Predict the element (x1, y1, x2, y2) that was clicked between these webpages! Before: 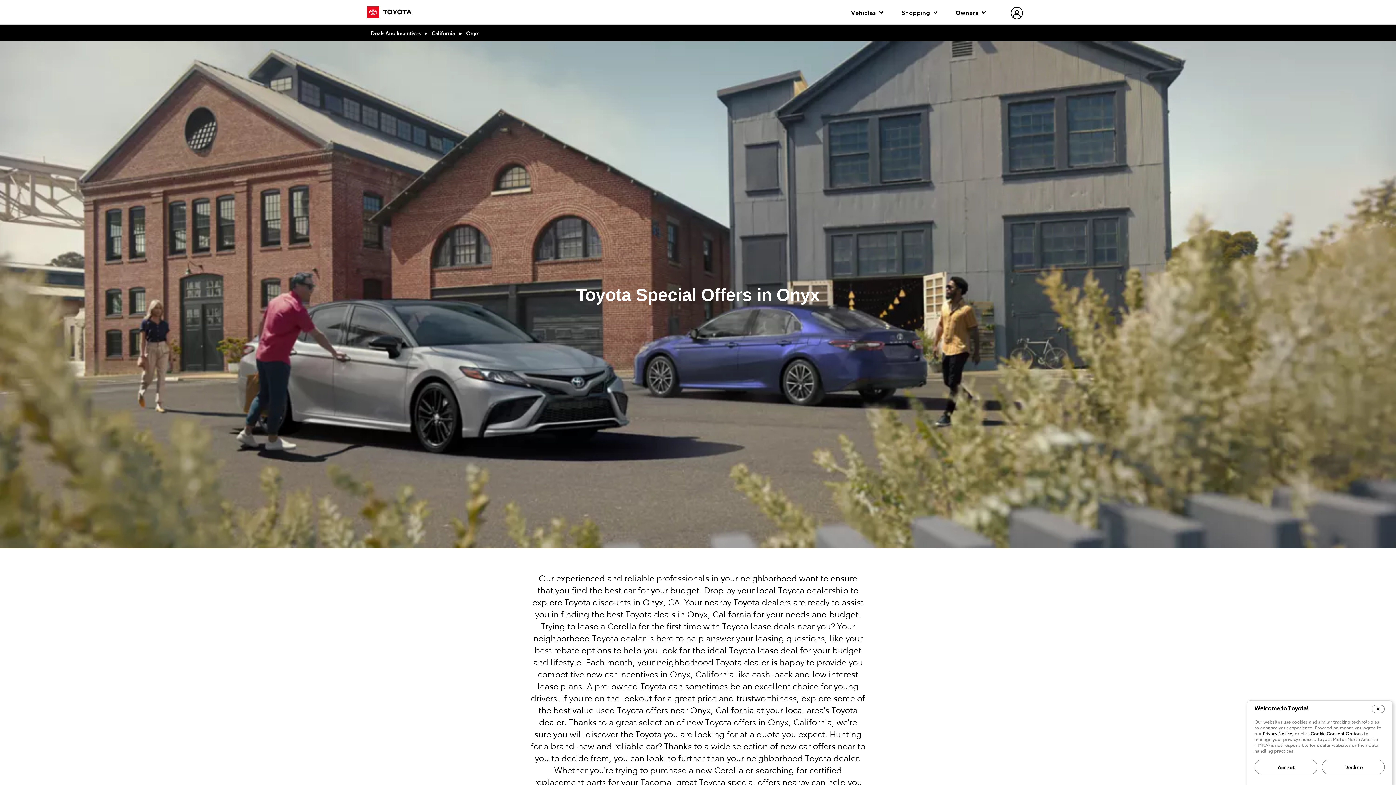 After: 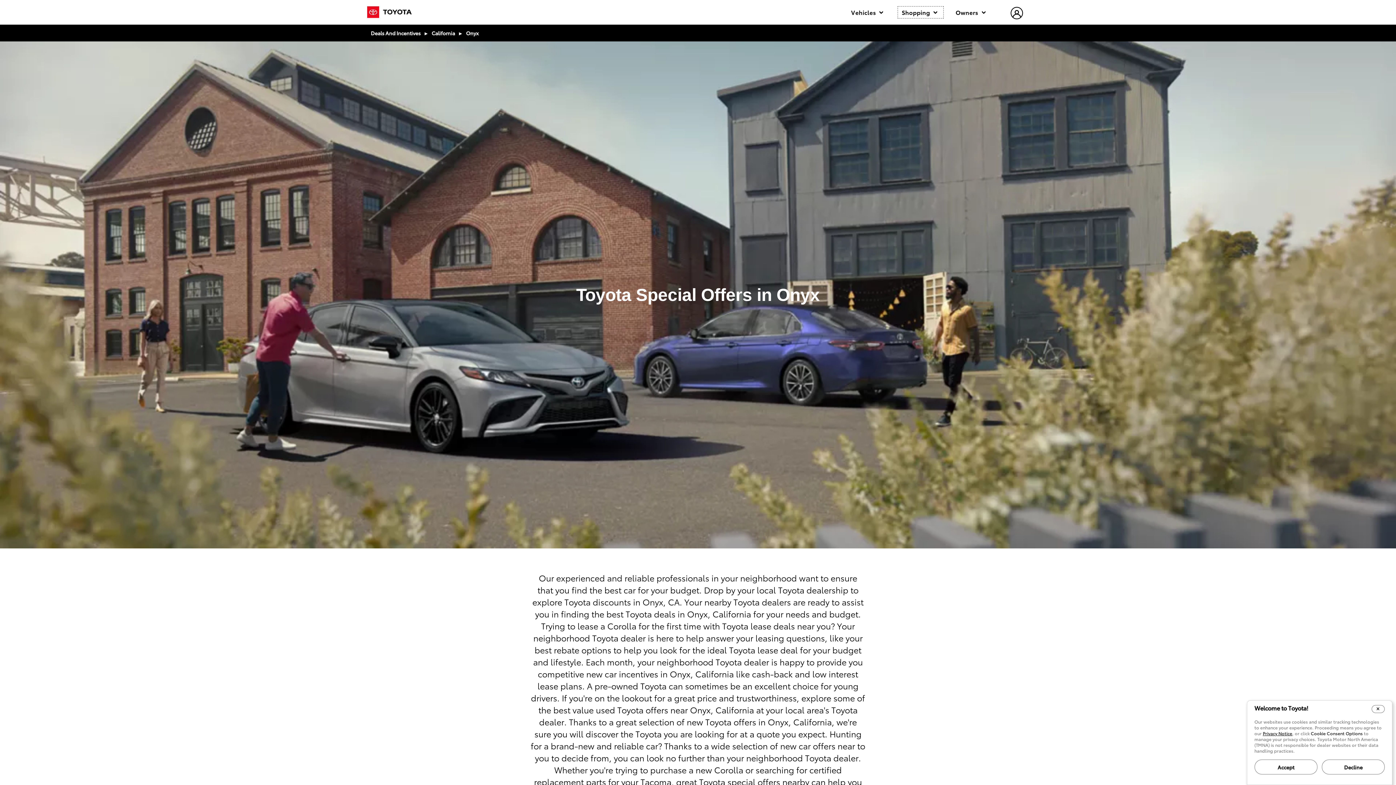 Action: bbox: (898, 6, 943, 18) label: Shopping 